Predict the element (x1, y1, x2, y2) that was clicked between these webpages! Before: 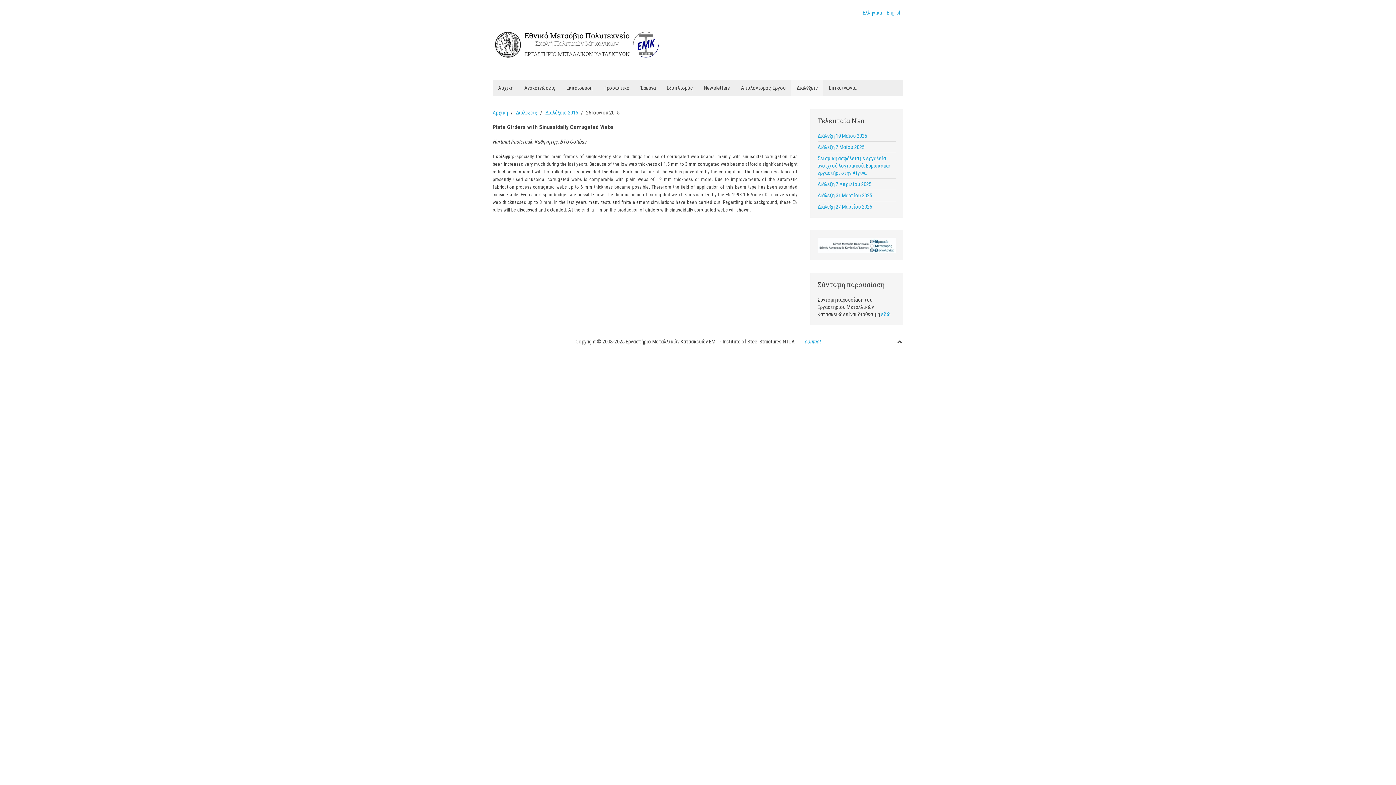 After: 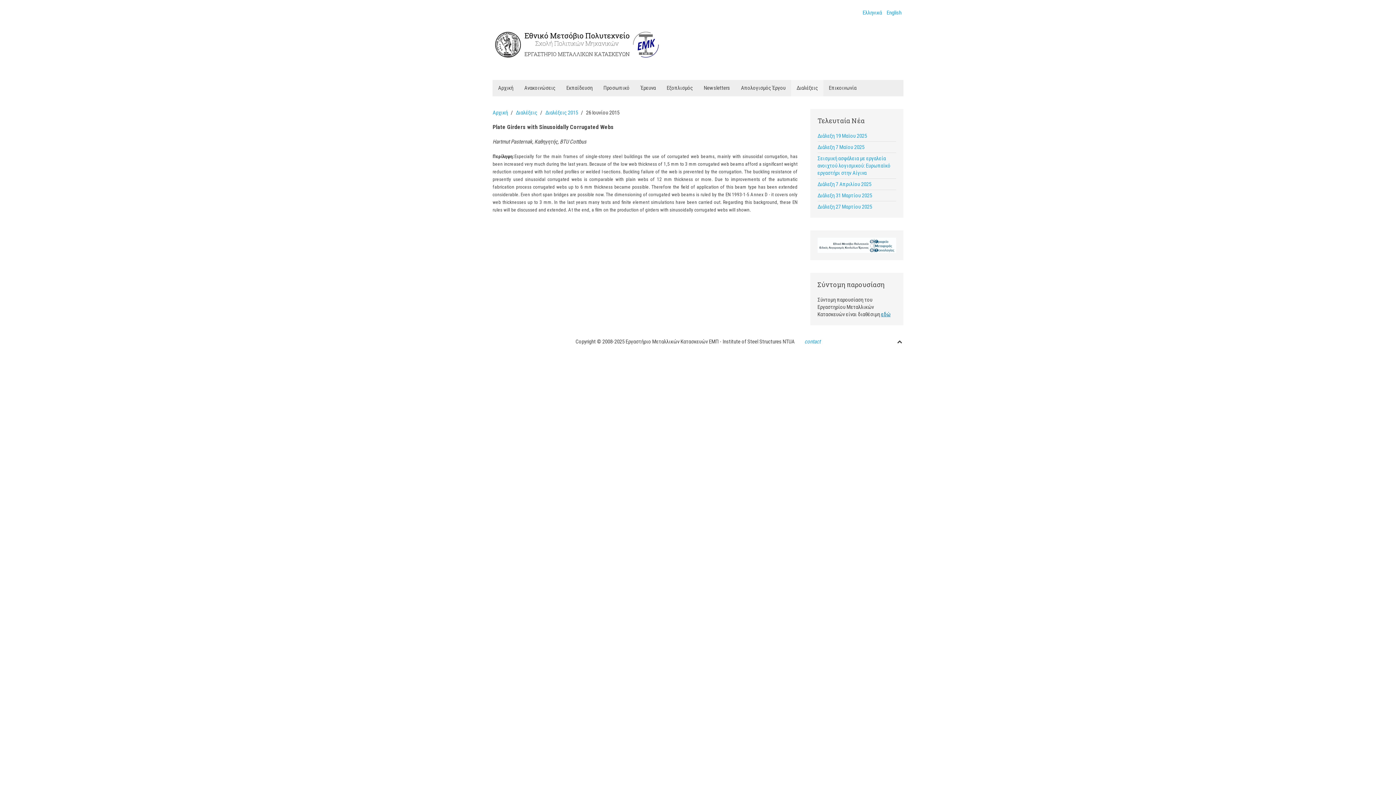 Action: label: εδώ bbox: (881, 311, 890, 317)